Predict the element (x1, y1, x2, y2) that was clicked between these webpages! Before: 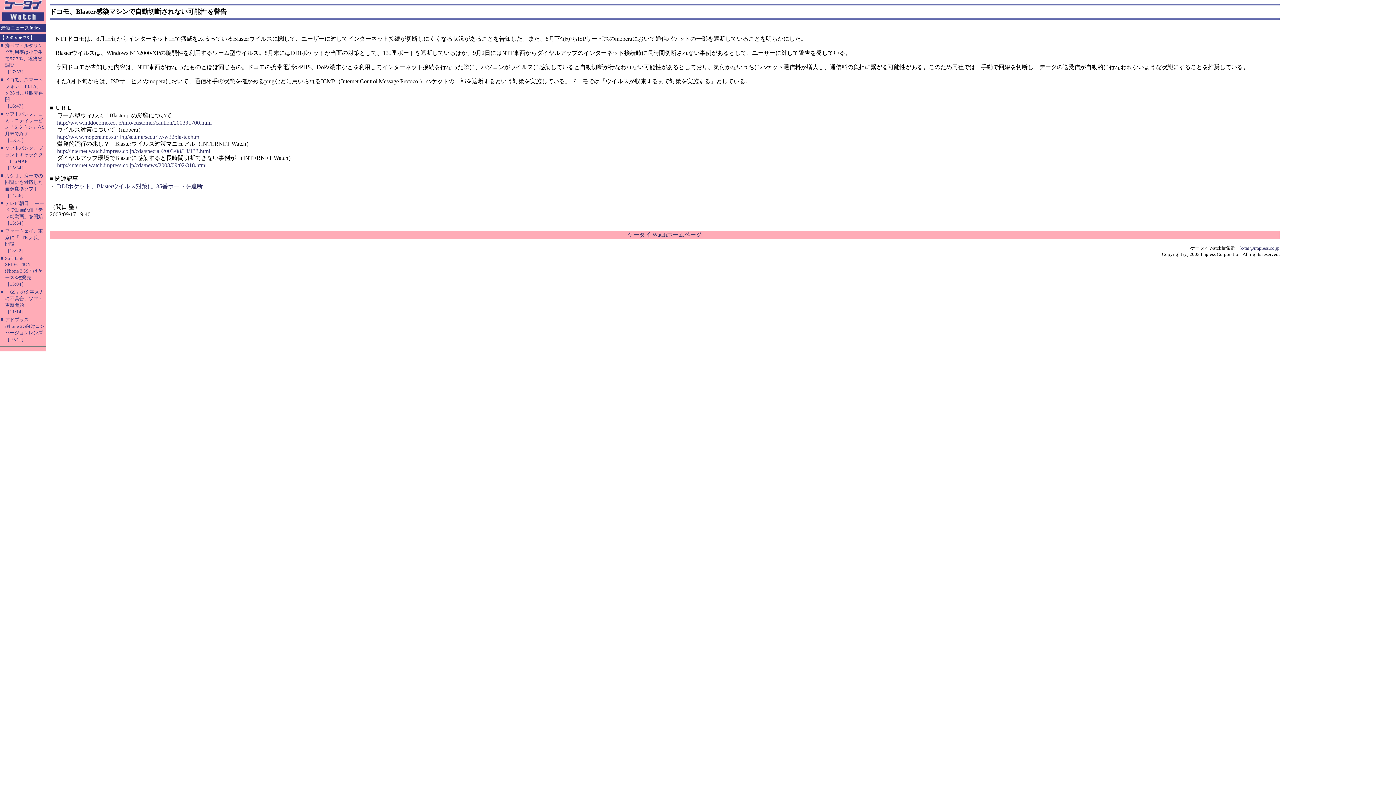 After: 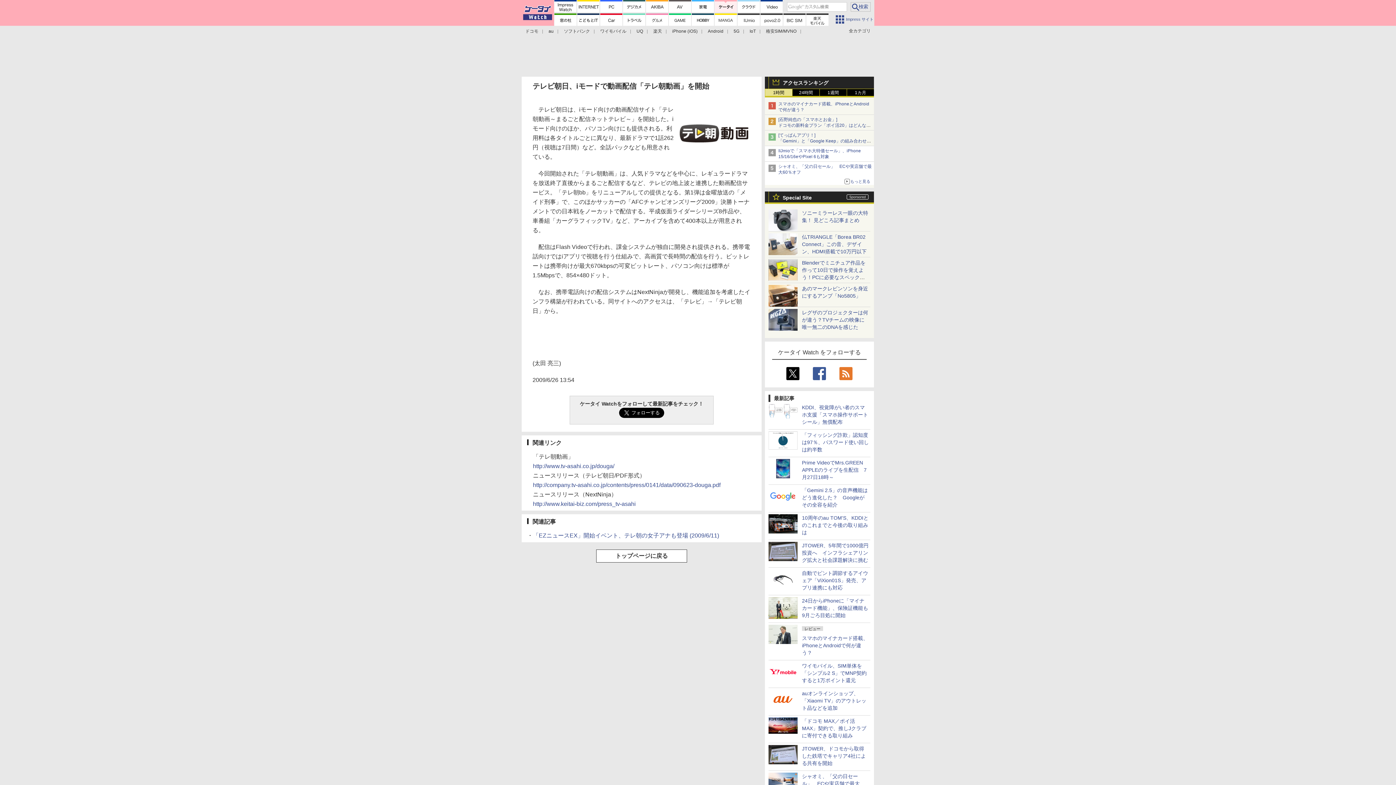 Action: label: テレビ朝日、iモードで動画配信「テレ朝動画」を開始
［13:54］ bbox: (5, 200, 44, 225)